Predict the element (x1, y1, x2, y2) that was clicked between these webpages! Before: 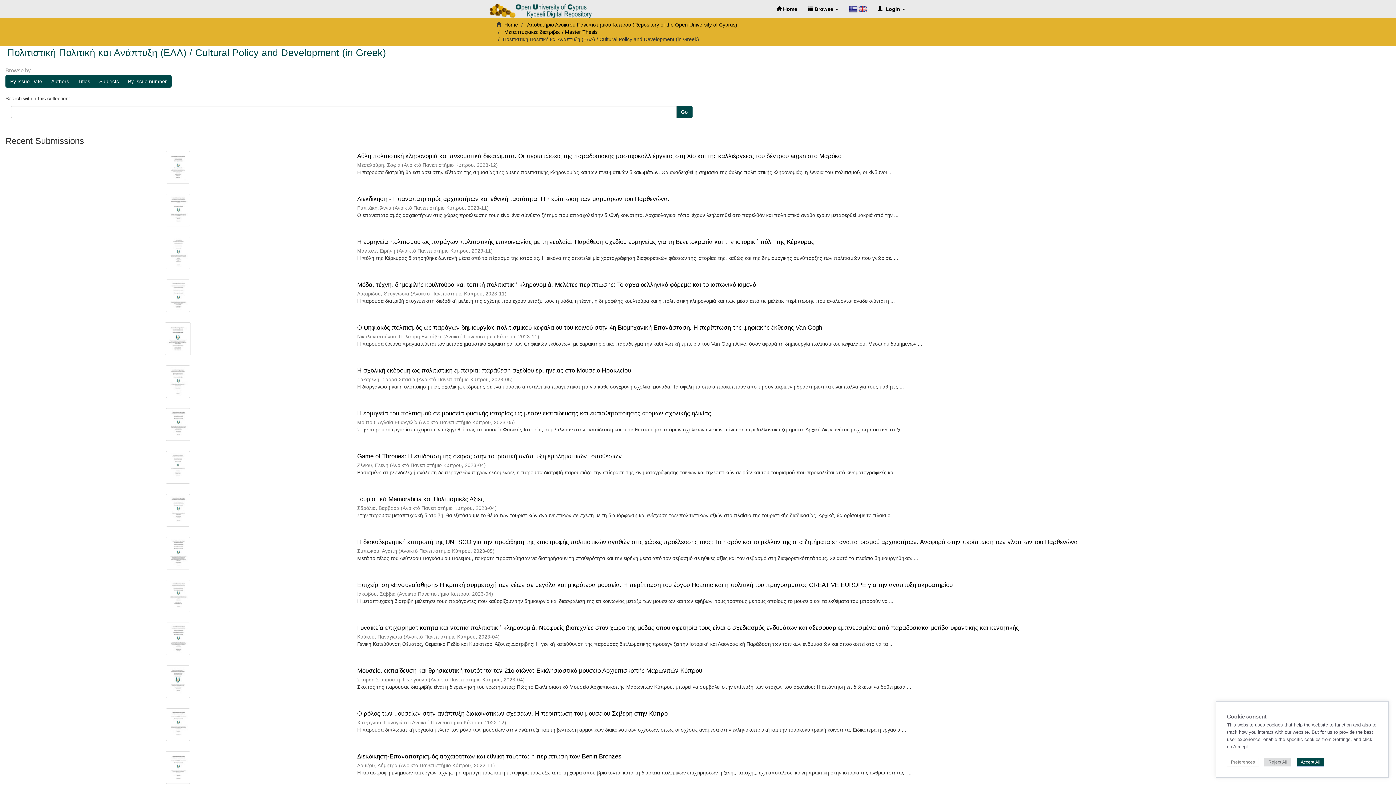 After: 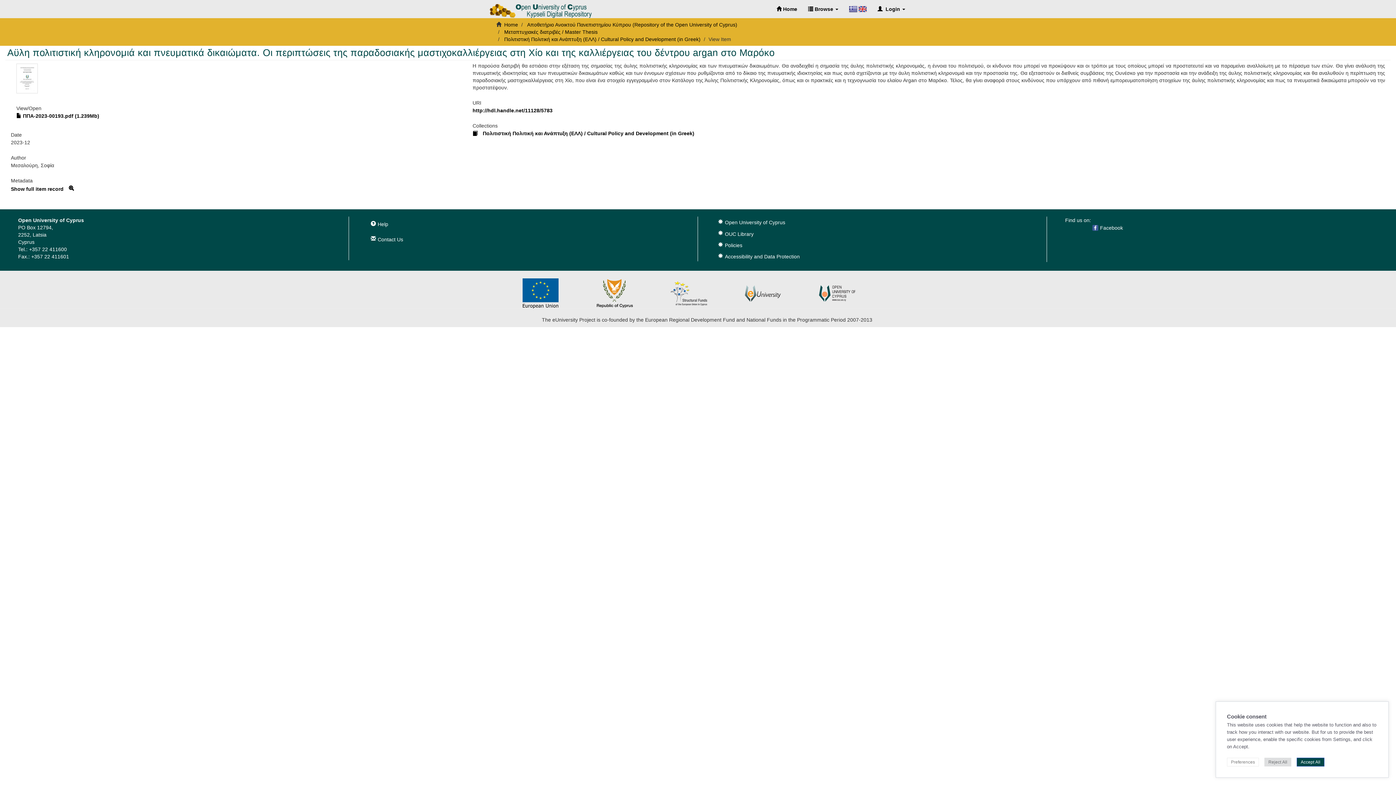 Action: bbox: (10, 150, 344, 183)